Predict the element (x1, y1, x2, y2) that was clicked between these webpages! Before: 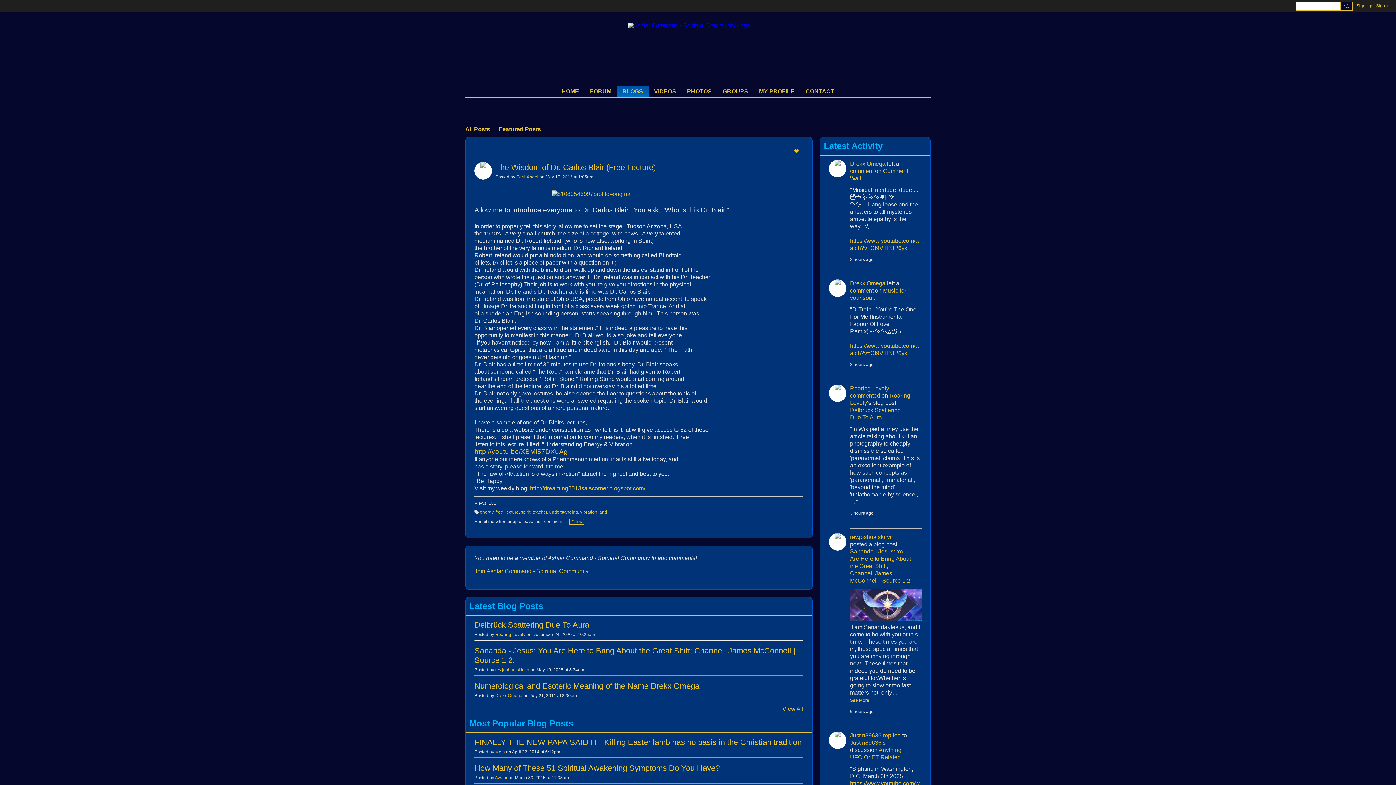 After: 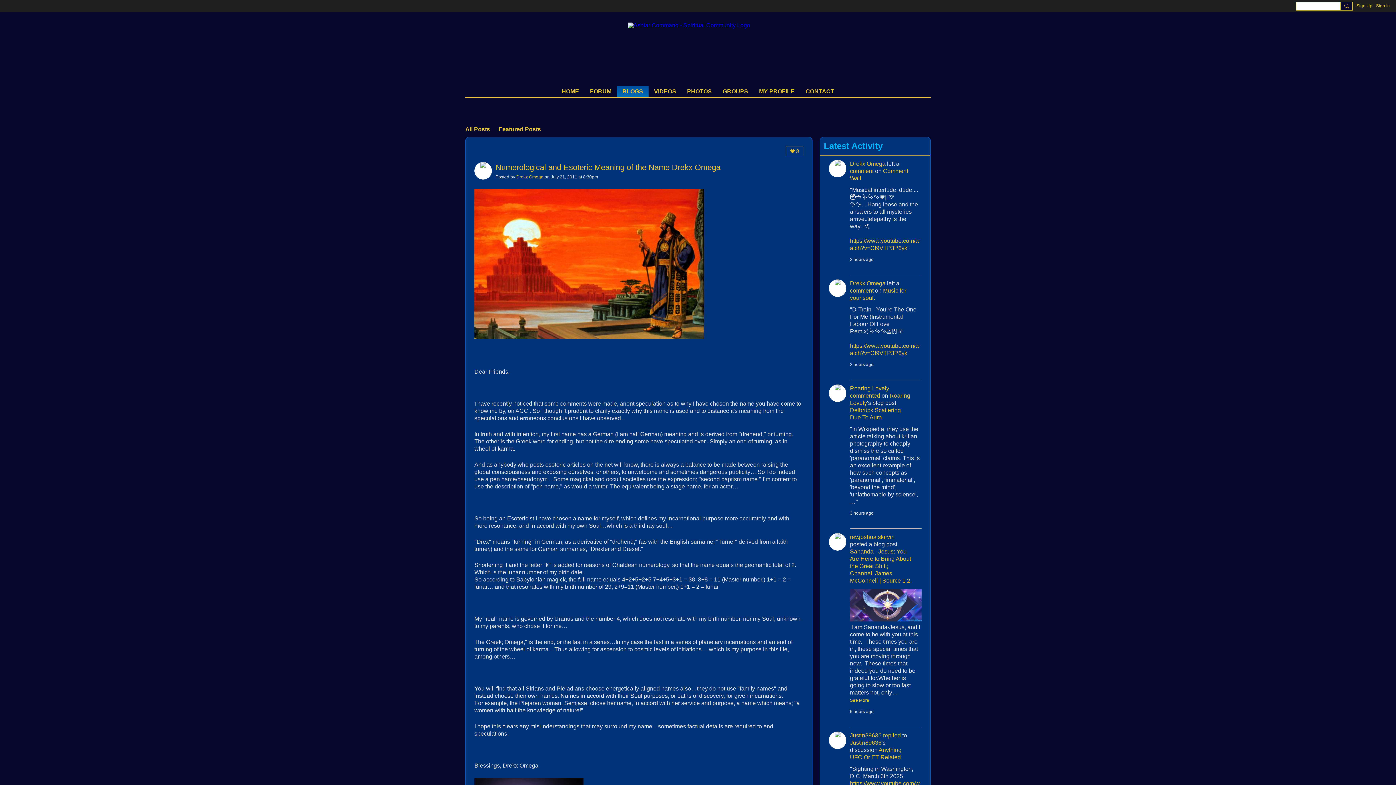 Action: label: Numerological and Esoteric Meaning of the Name Drekx Omega bbox: (474, 681, 699, 691)